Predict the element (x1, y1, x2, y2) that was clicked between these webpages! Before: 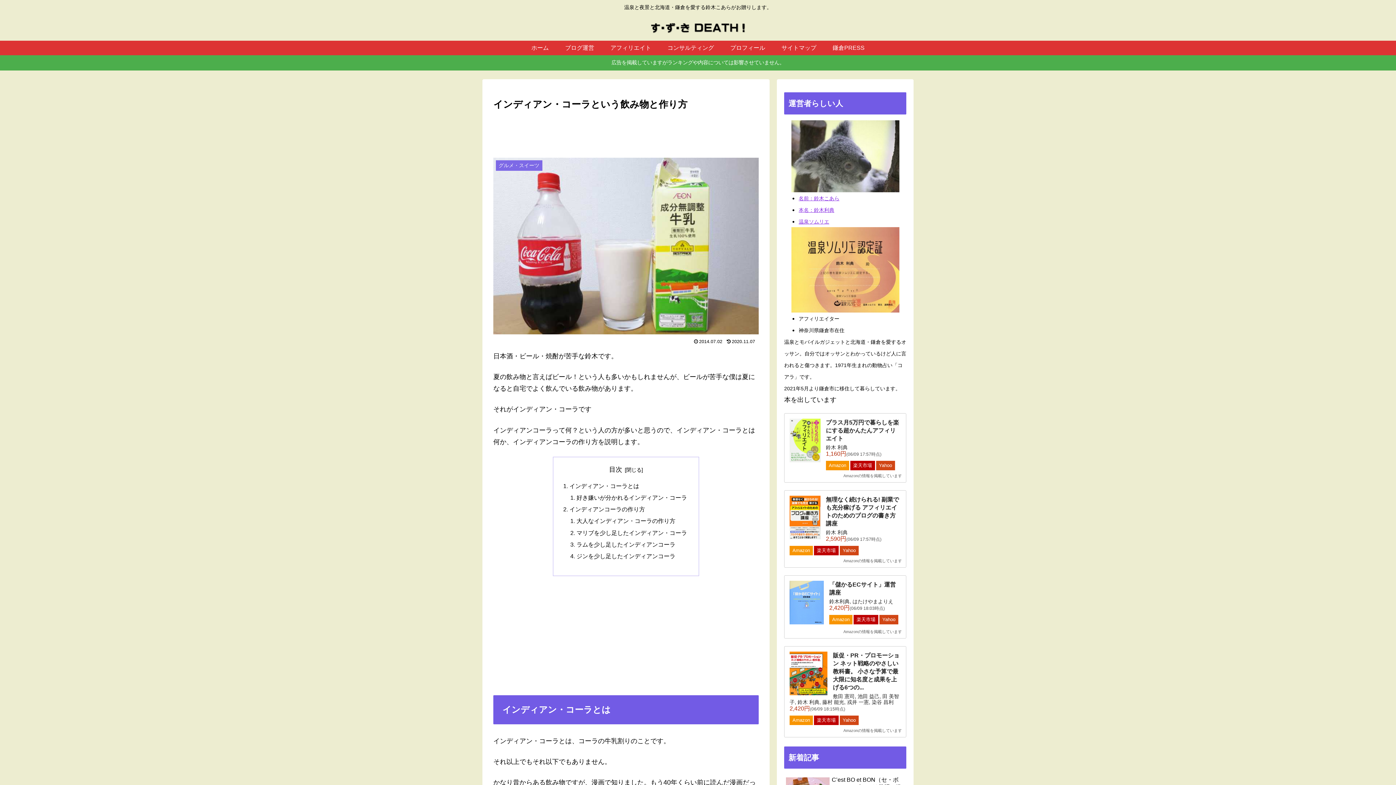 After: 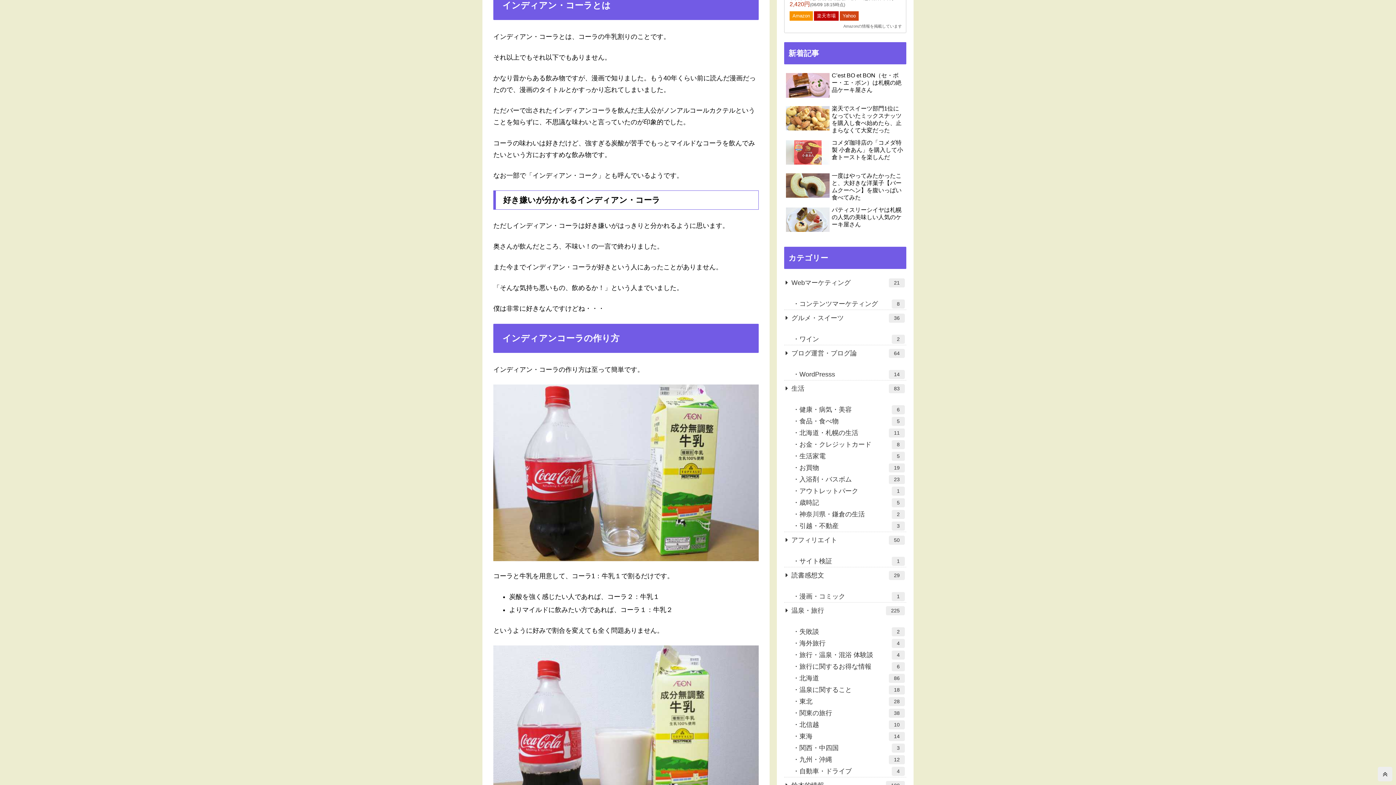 Action: label: インディアン・コーラとは bbox: (569, 482, 639, 489)